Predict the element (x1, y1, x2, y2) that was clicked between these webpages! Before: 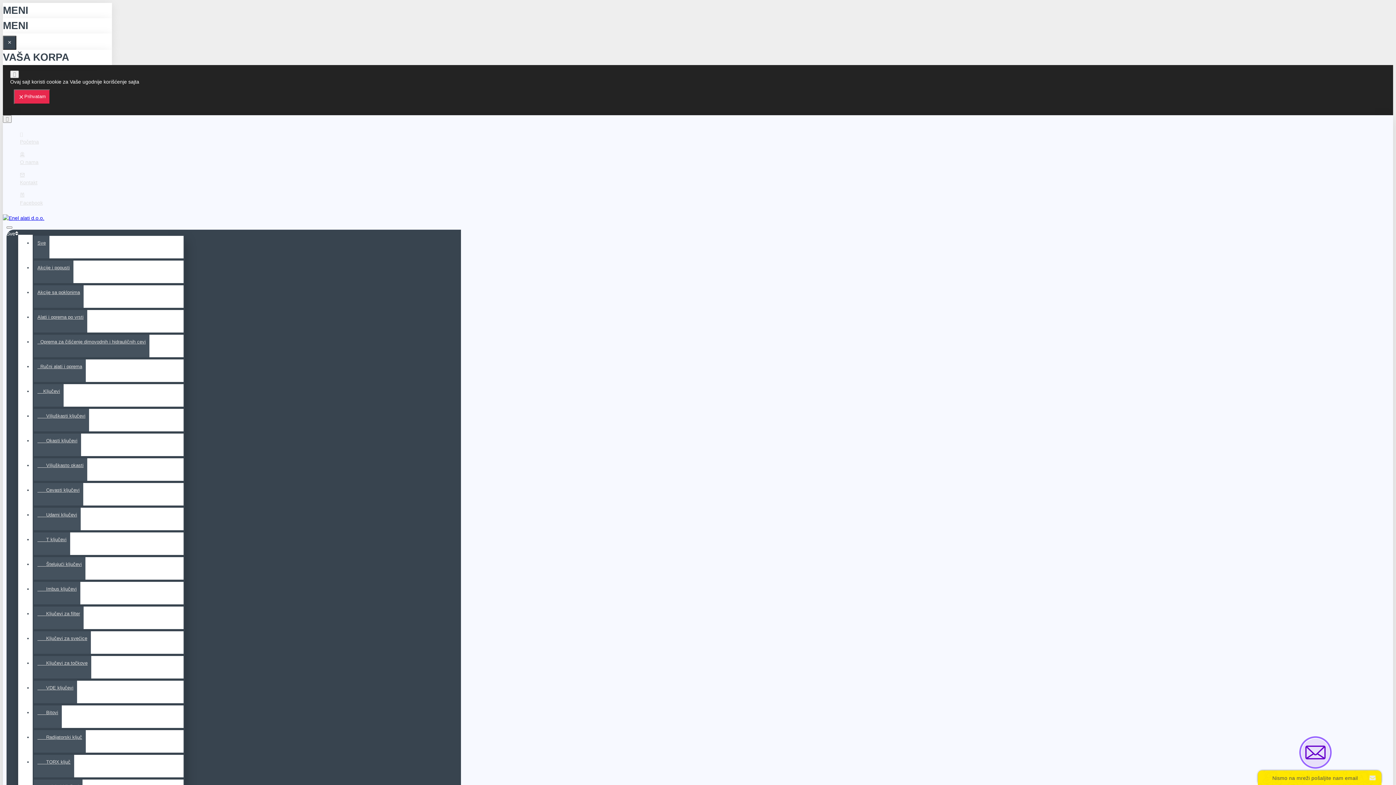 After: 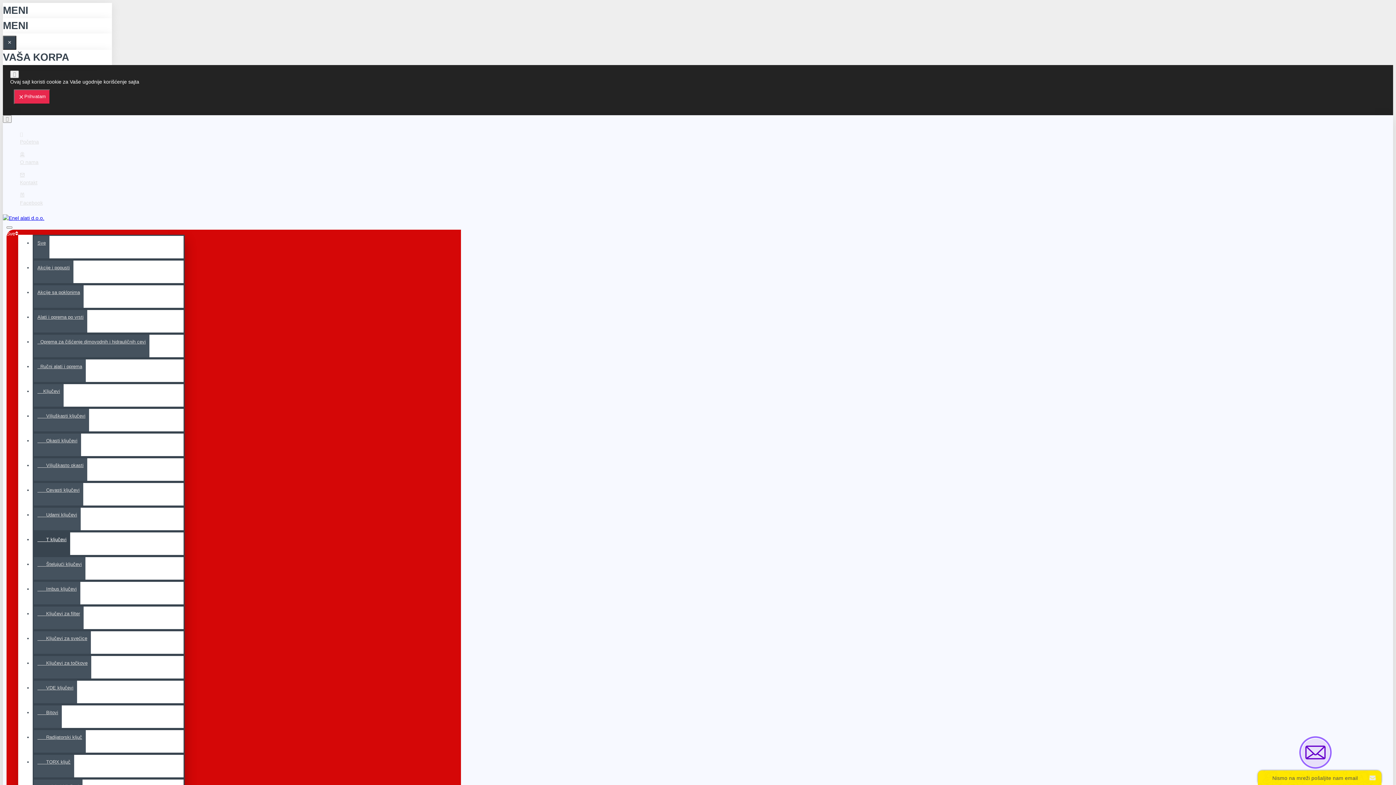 Action: label:       T ključevi bbox: (33, 532, 70, 555)